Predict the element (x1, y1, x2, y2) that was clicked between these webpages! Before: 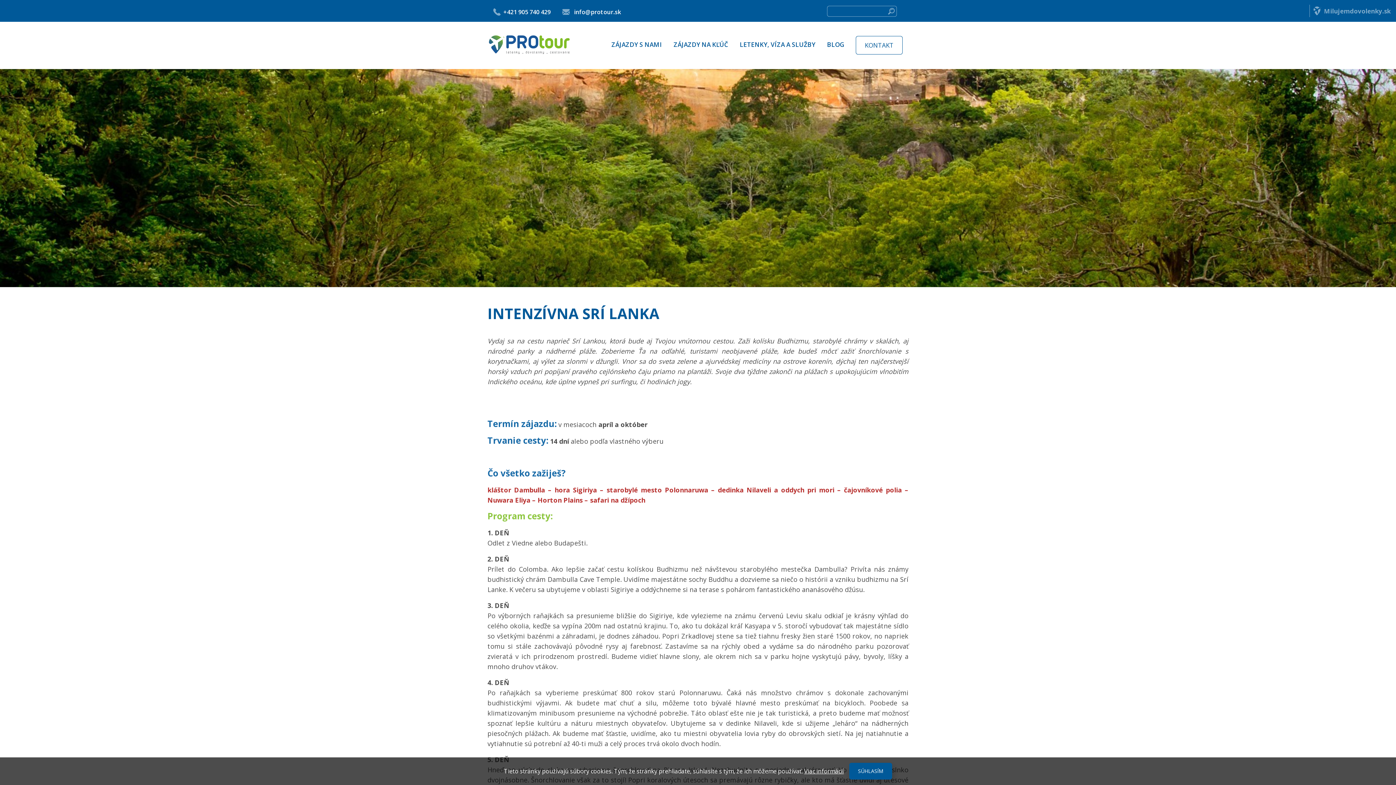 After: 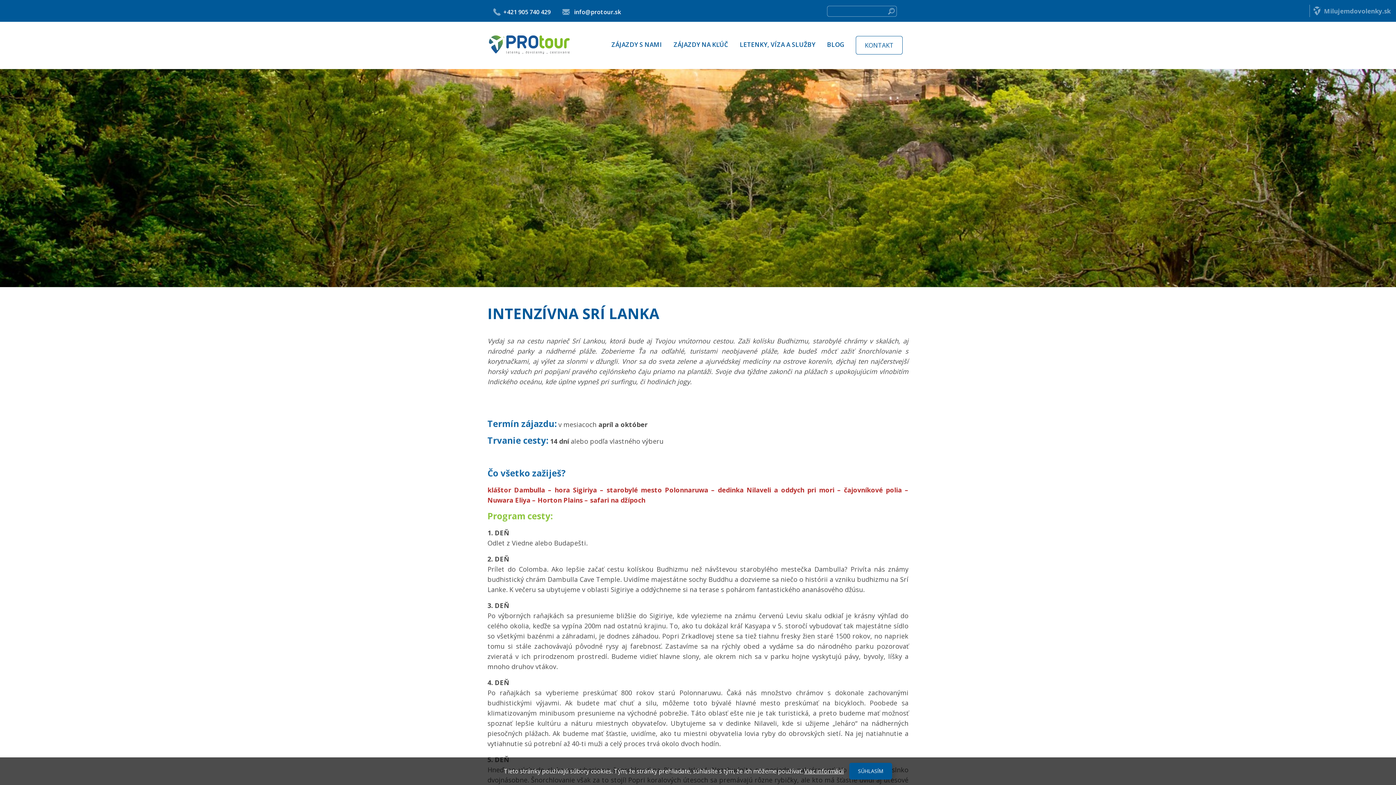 Action: label: Milujemdovolenky.sk bbox: (1313, 6, 1390, 15)